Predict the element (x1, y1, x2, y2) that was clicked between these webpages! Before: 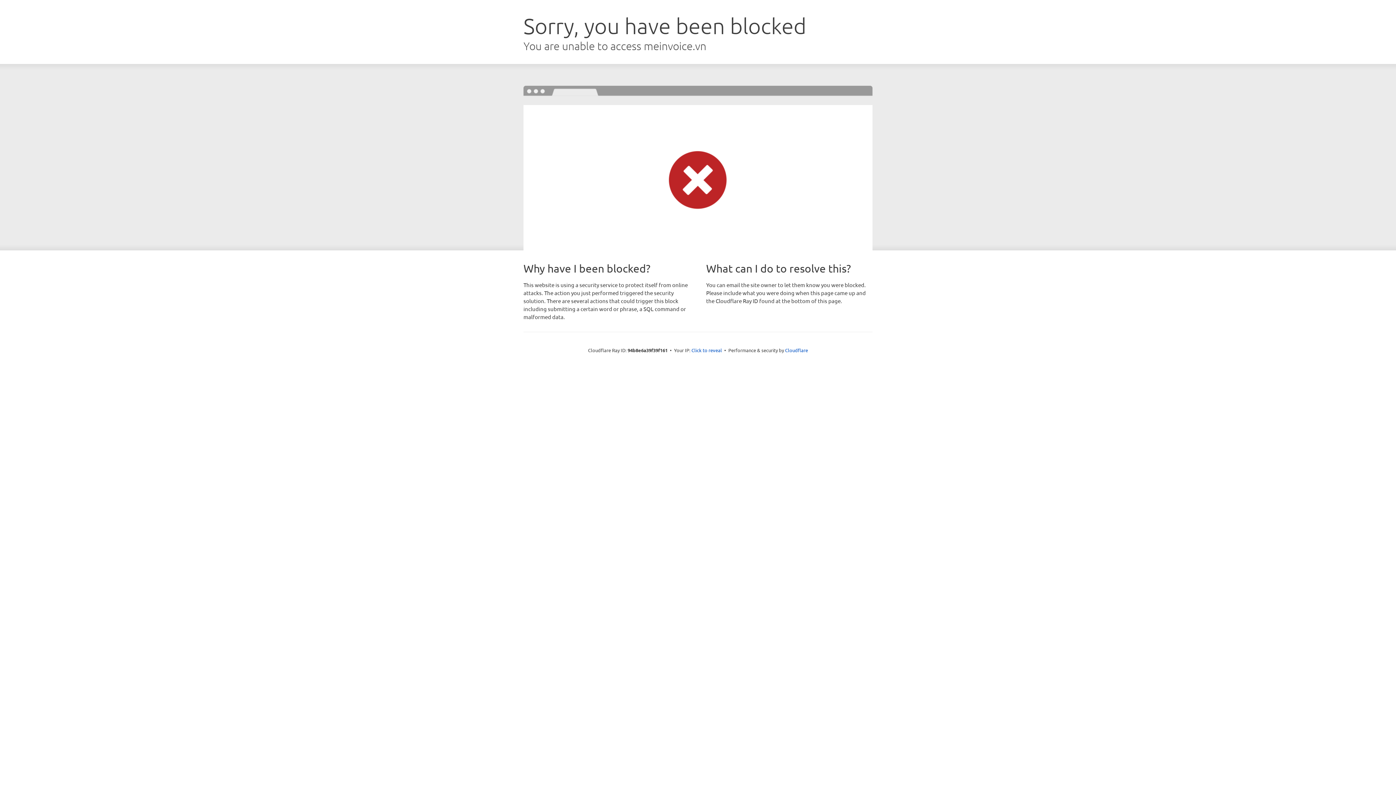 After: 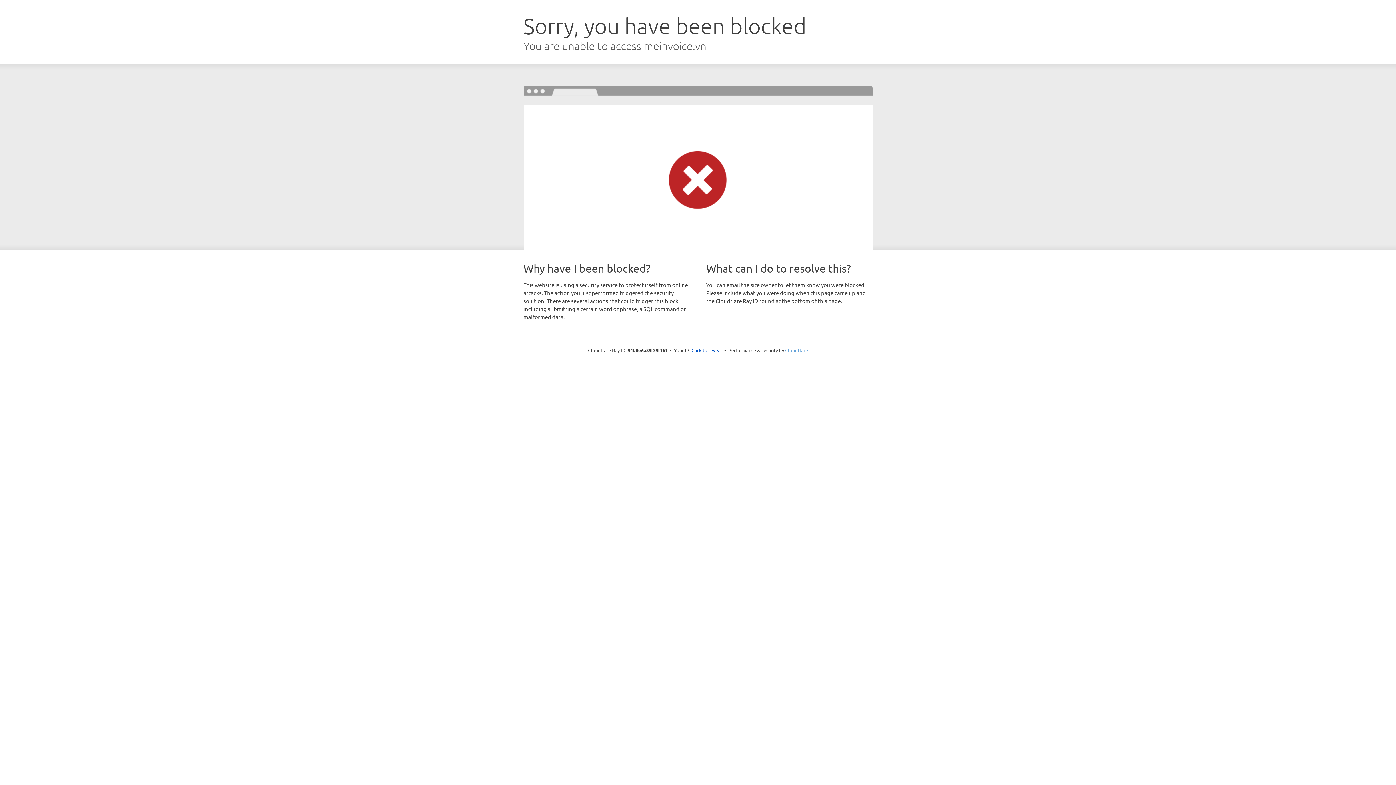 Action: bbox: (785, 347, 808, 353) label: Cloudflare